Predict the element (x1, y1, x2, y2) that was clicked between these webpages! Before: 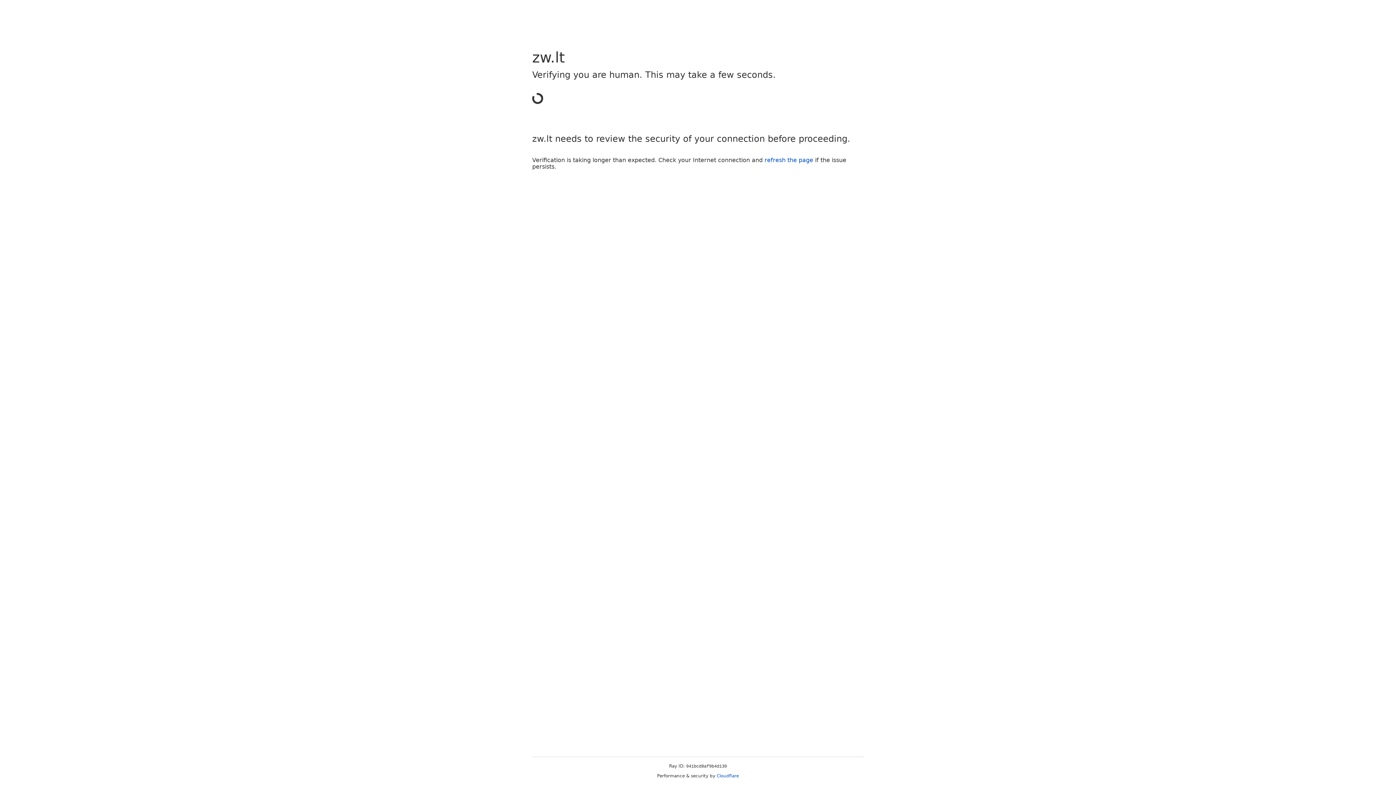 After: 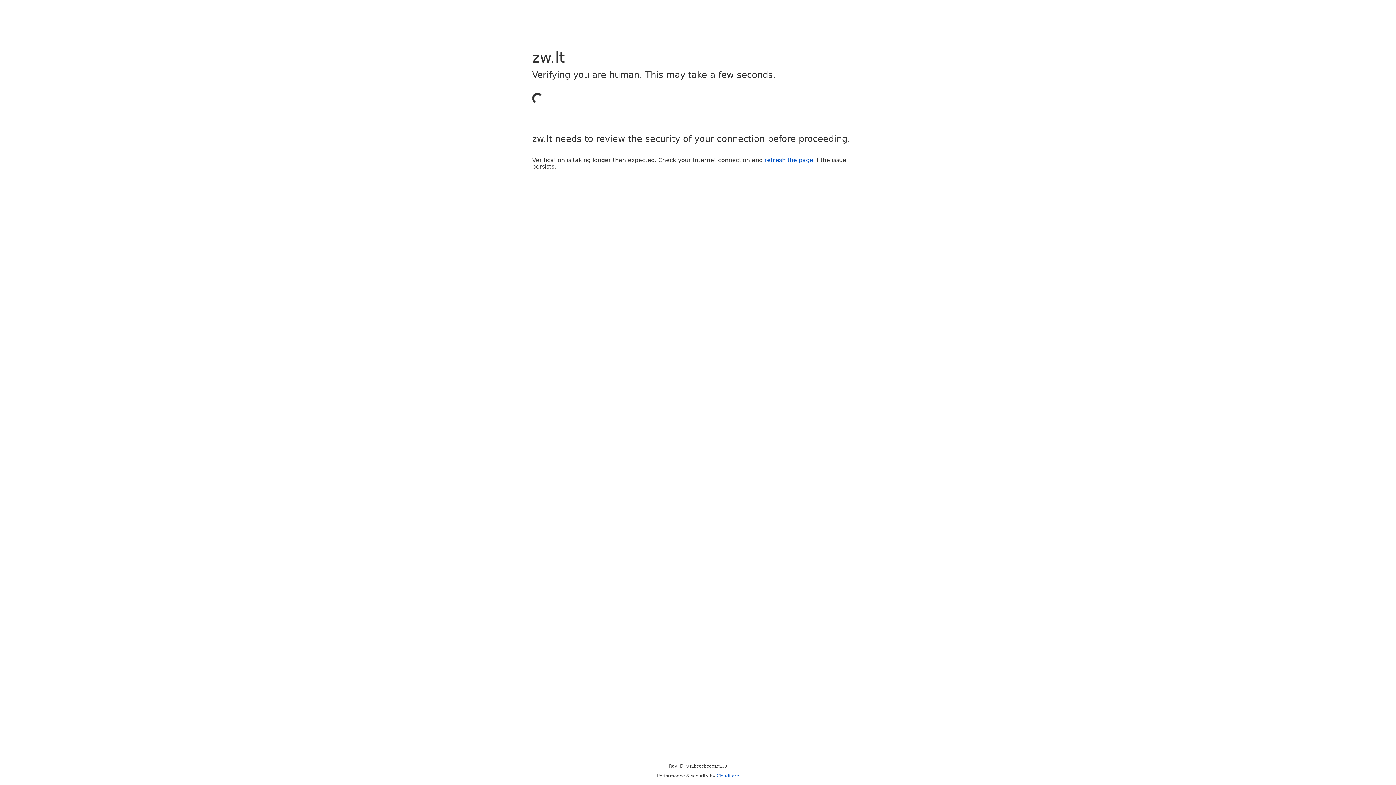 Action: bbox: (764, 156, 813, 163) label: refresh the page